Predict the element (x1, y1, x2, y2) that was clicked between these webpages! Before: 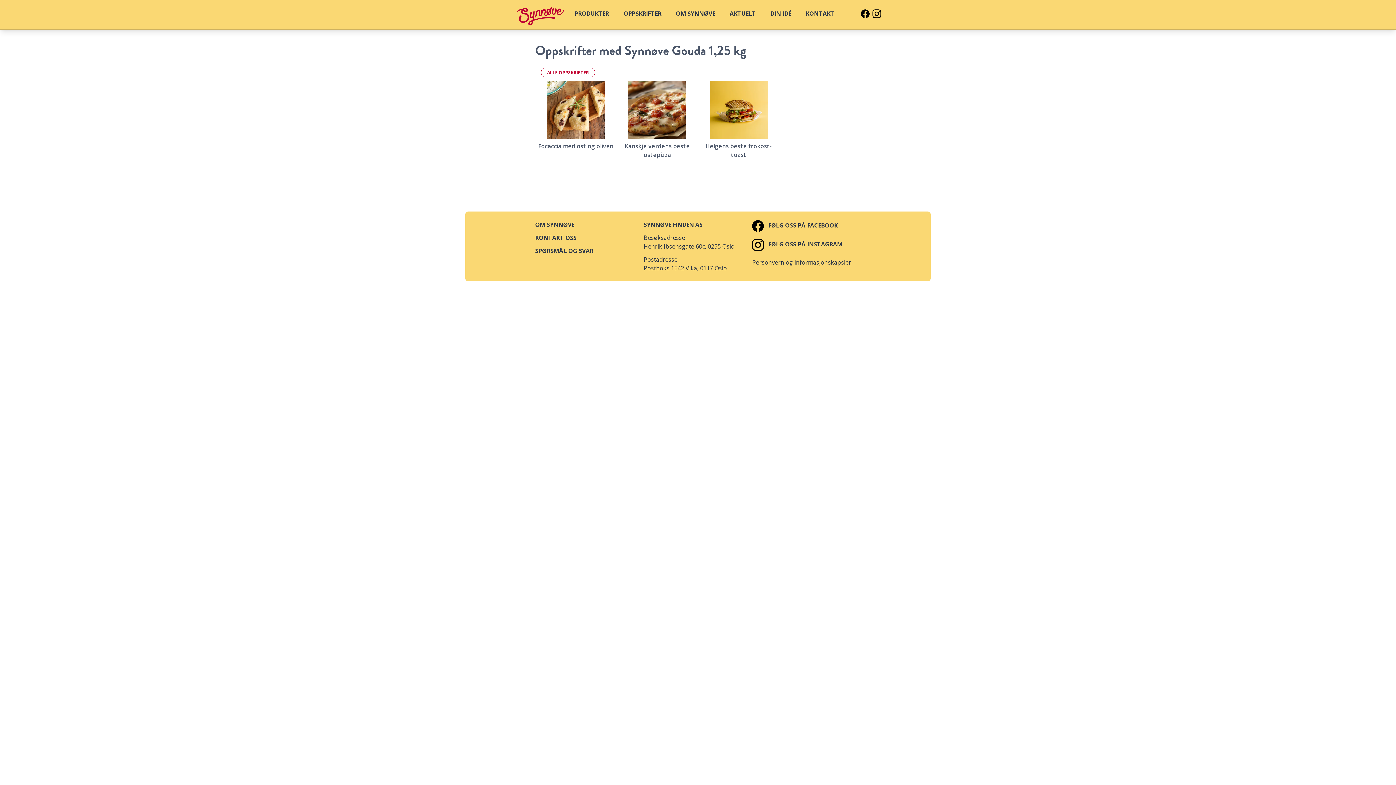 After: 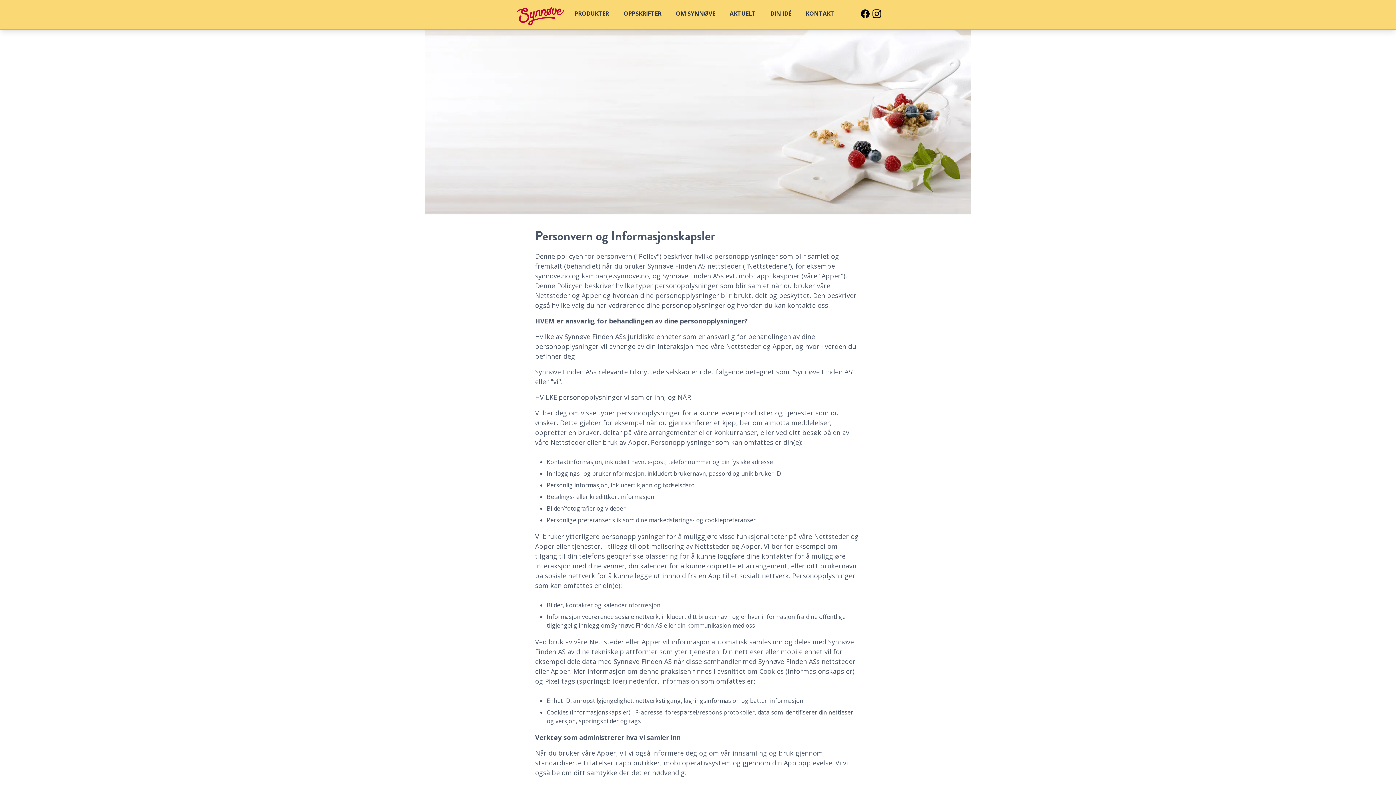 Action: label: Personvern og informasjonskapsler bbox: (752, 258, 851, 266)